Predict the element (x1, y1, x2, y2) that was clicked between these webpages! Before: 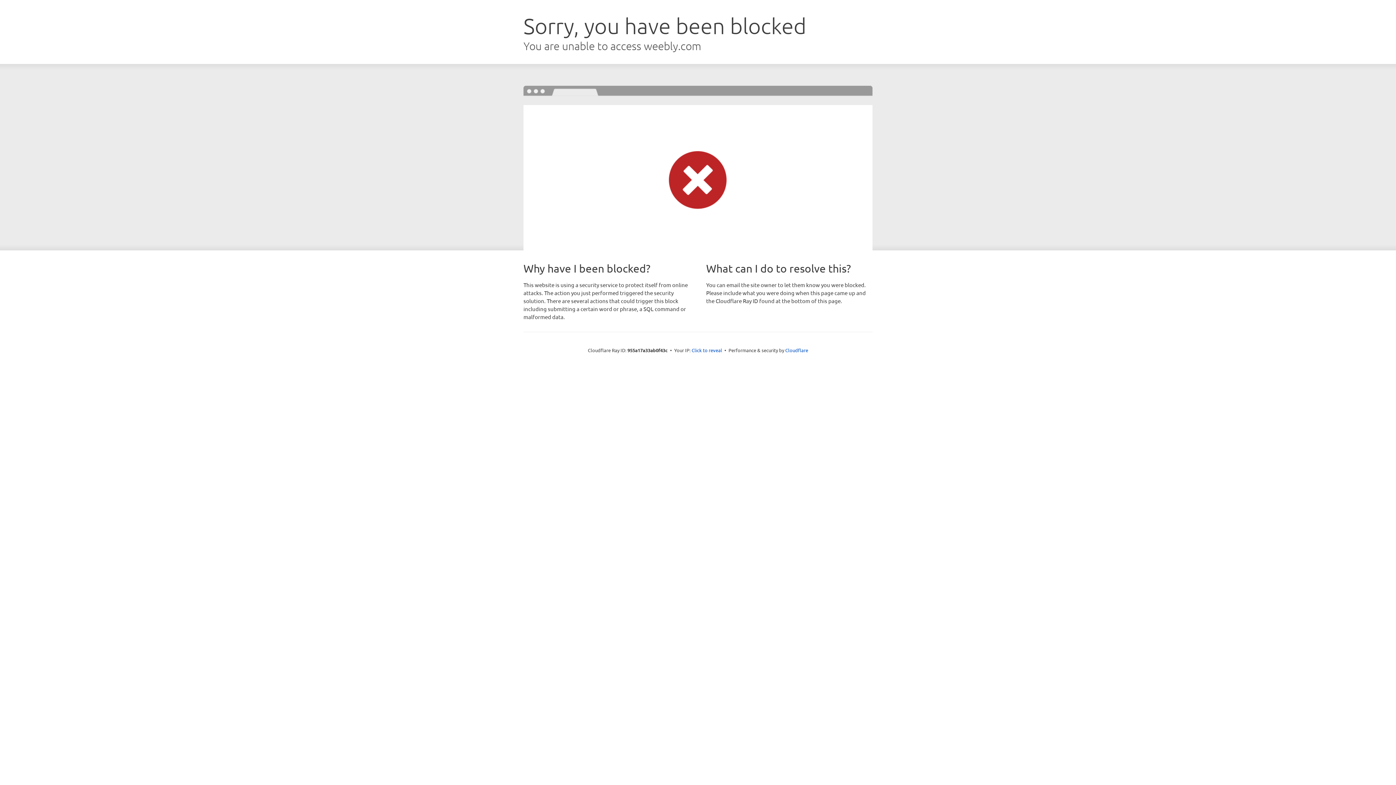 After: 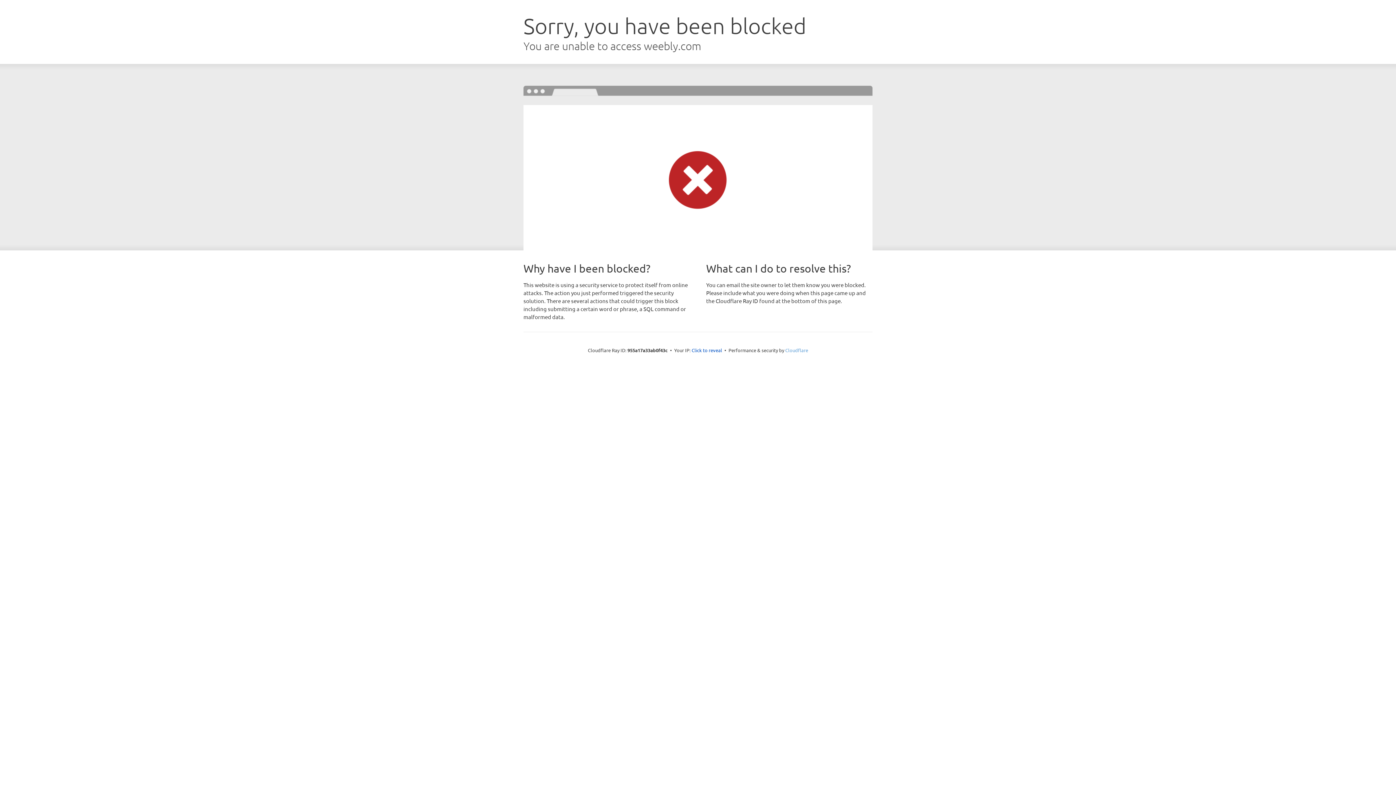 Action: bbox: (785, 347, 808, 353) label: Cloudflare